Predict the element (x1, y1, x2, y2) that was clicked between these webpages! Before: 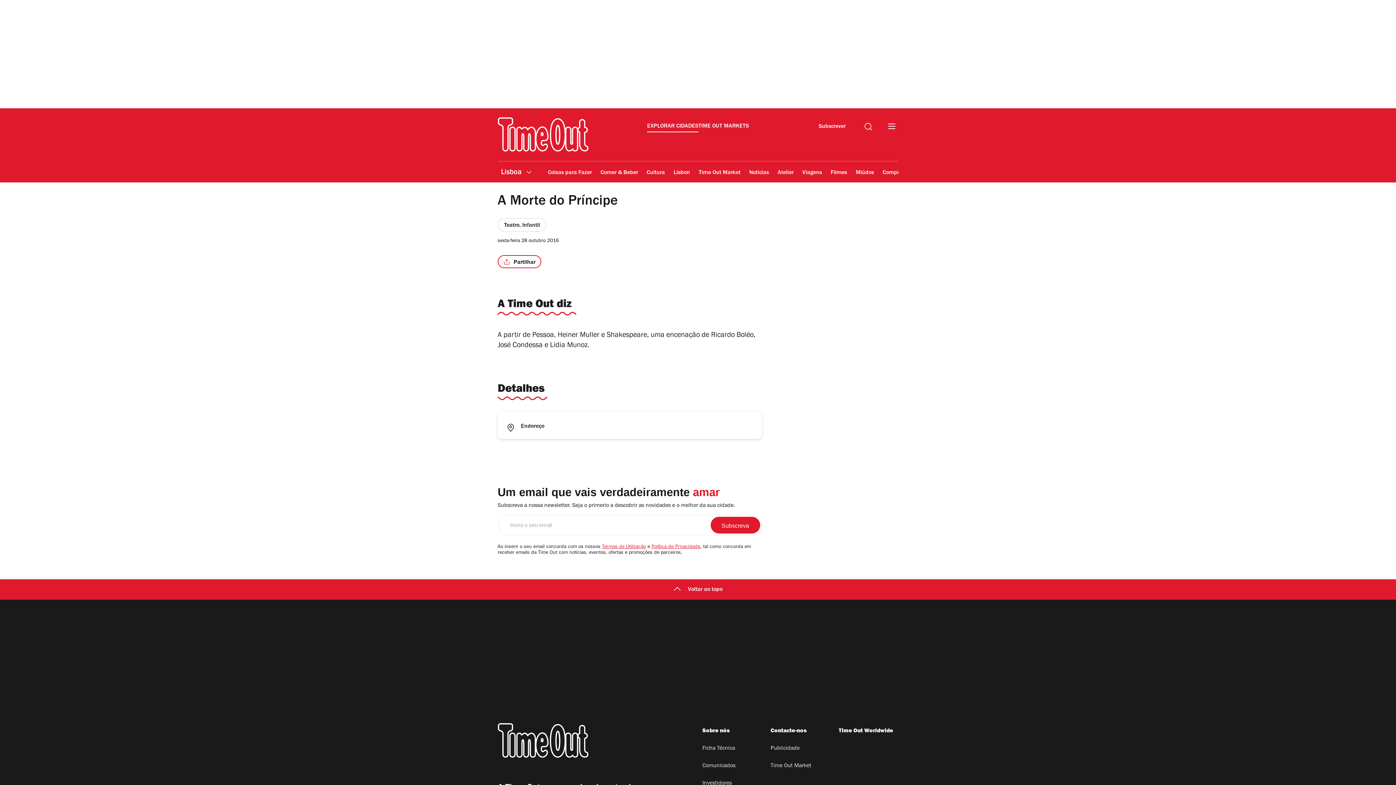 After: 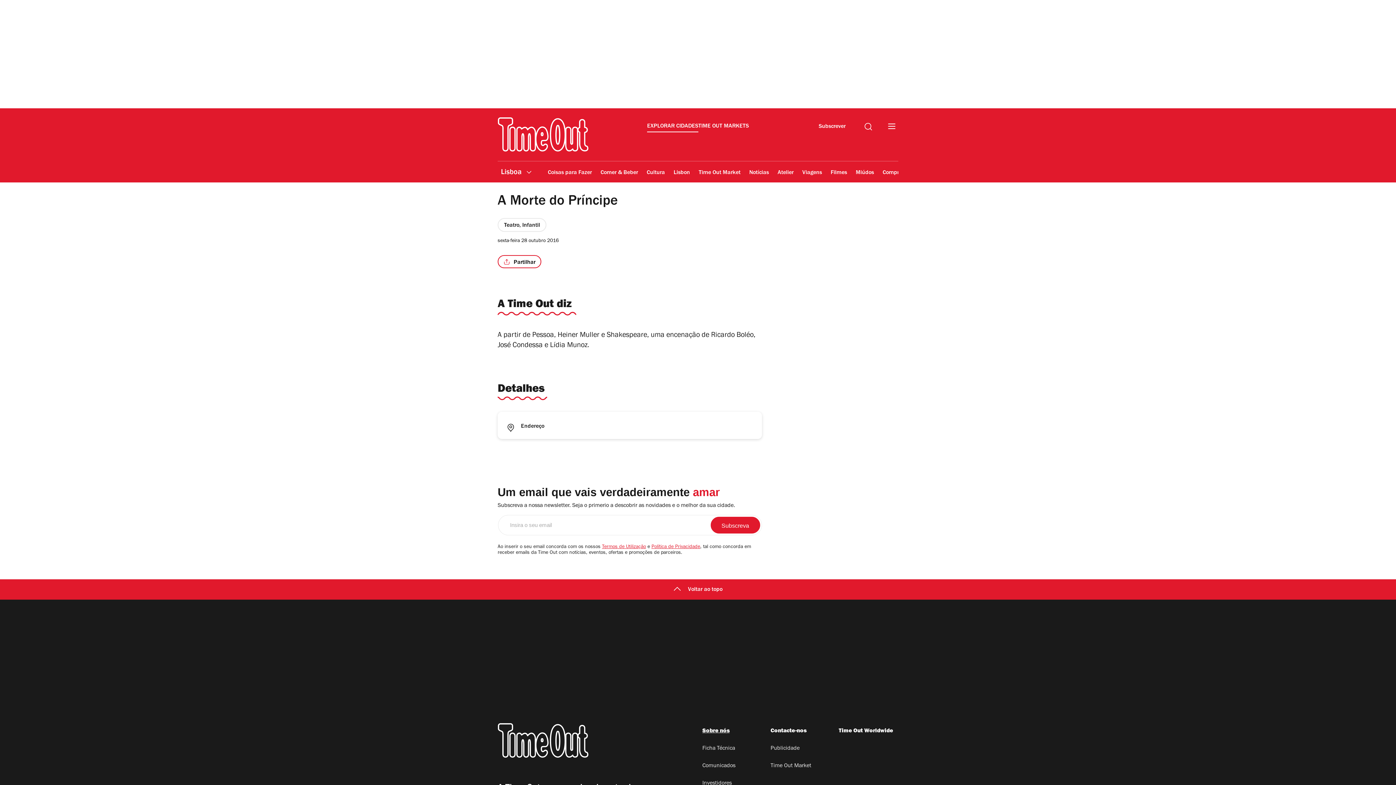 Action: bbox: (702, 727, 729, 736) label: Sobre nós